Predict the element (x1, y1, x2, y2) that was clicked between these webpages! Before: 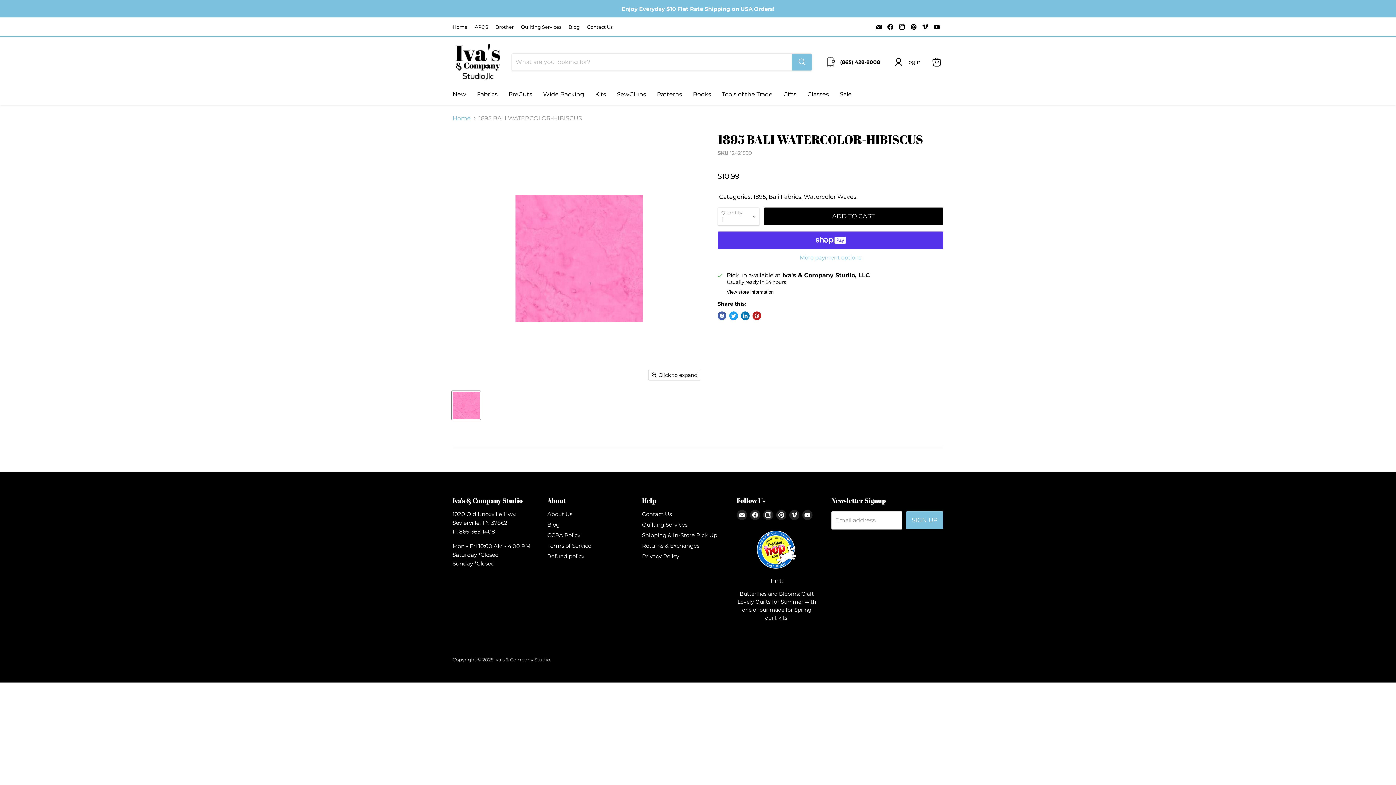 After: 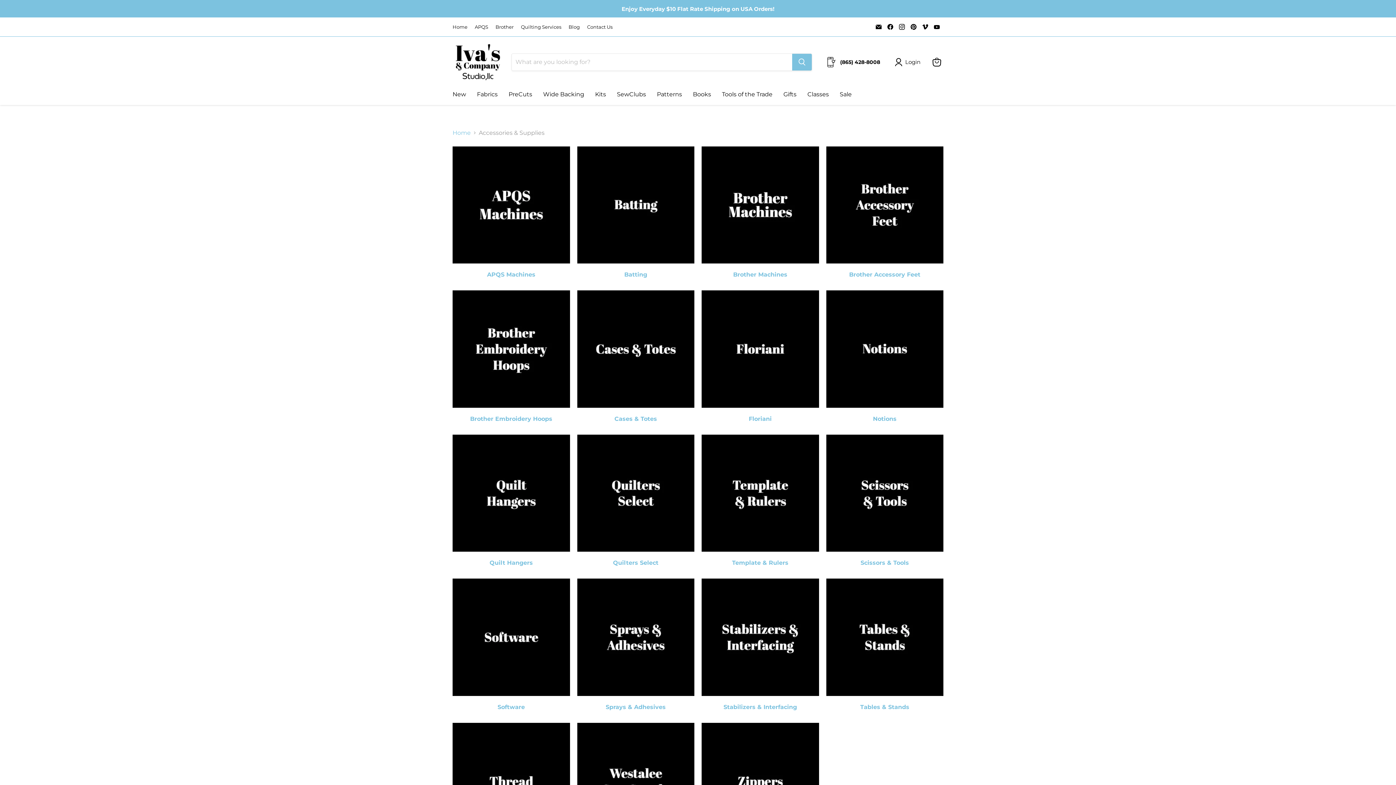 Action: bbox: (716, 86, 778, 102) label: Tools of the Trade